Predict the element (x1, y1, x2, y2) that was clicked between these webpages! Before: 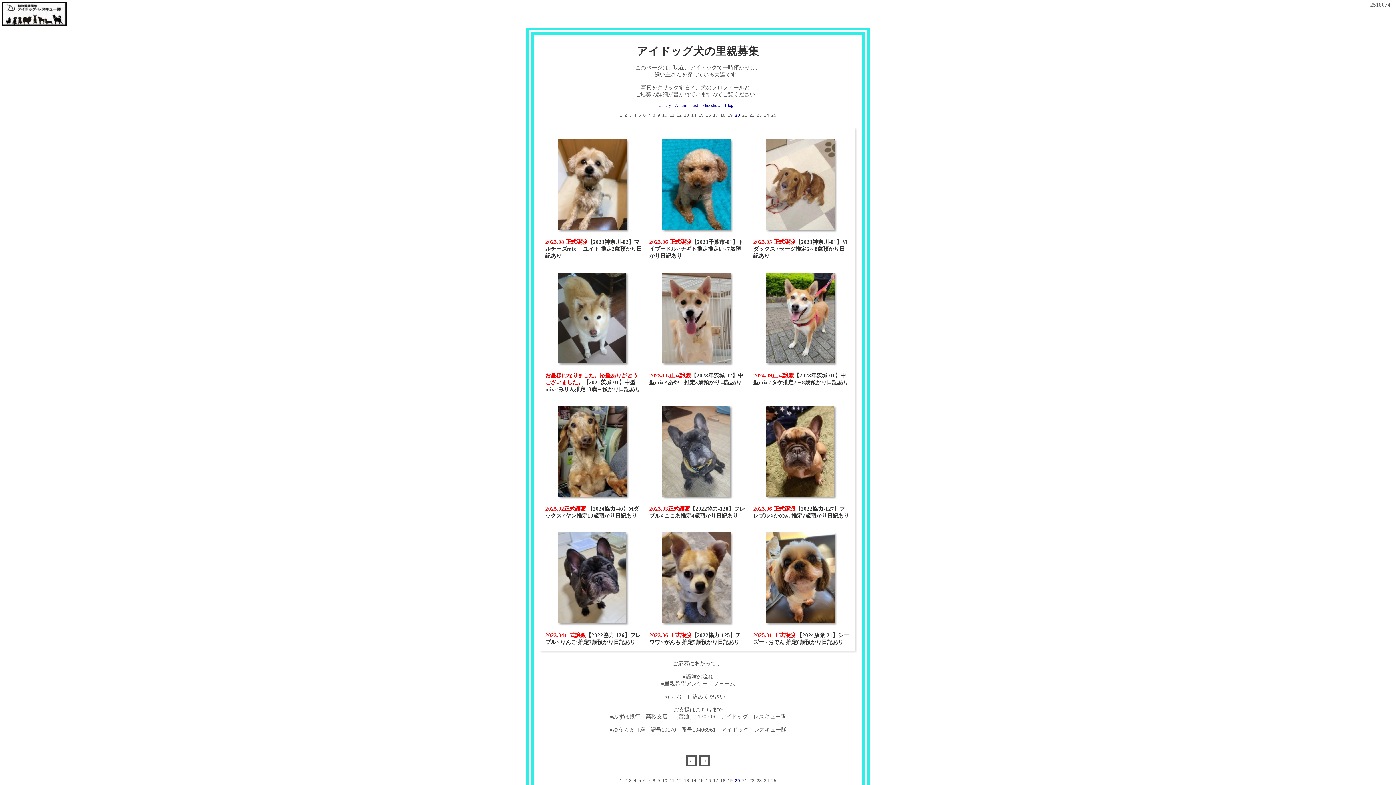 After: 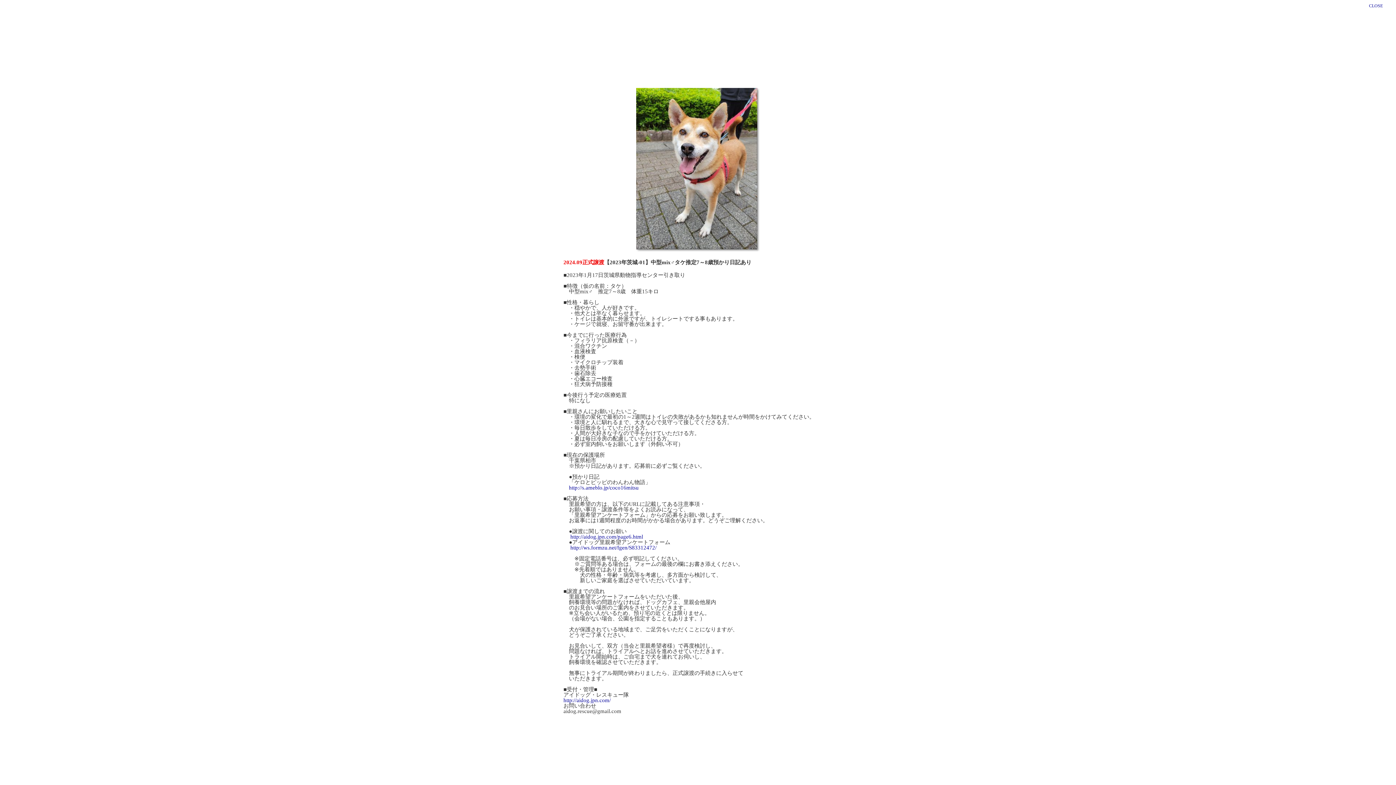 Action: bbox: (766, 358, 834, 364)